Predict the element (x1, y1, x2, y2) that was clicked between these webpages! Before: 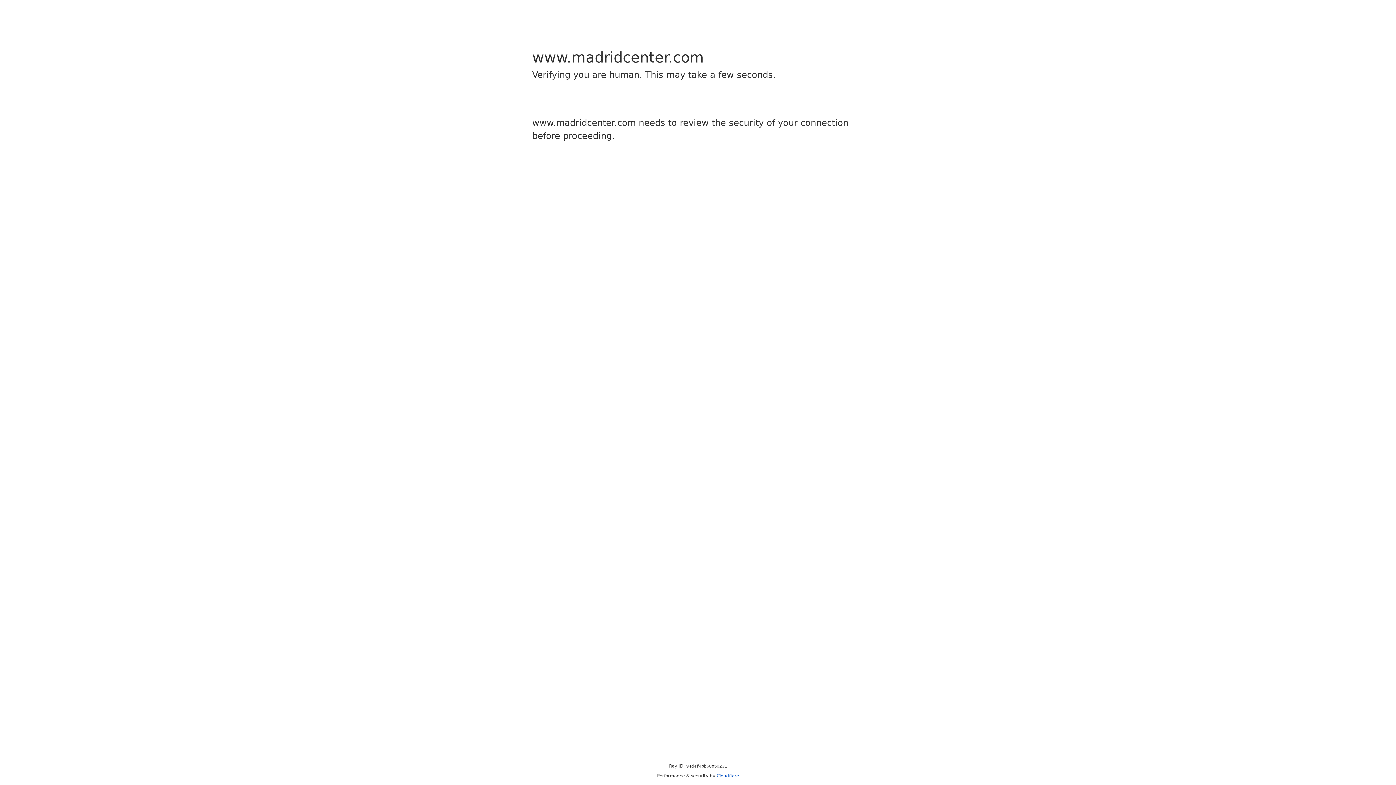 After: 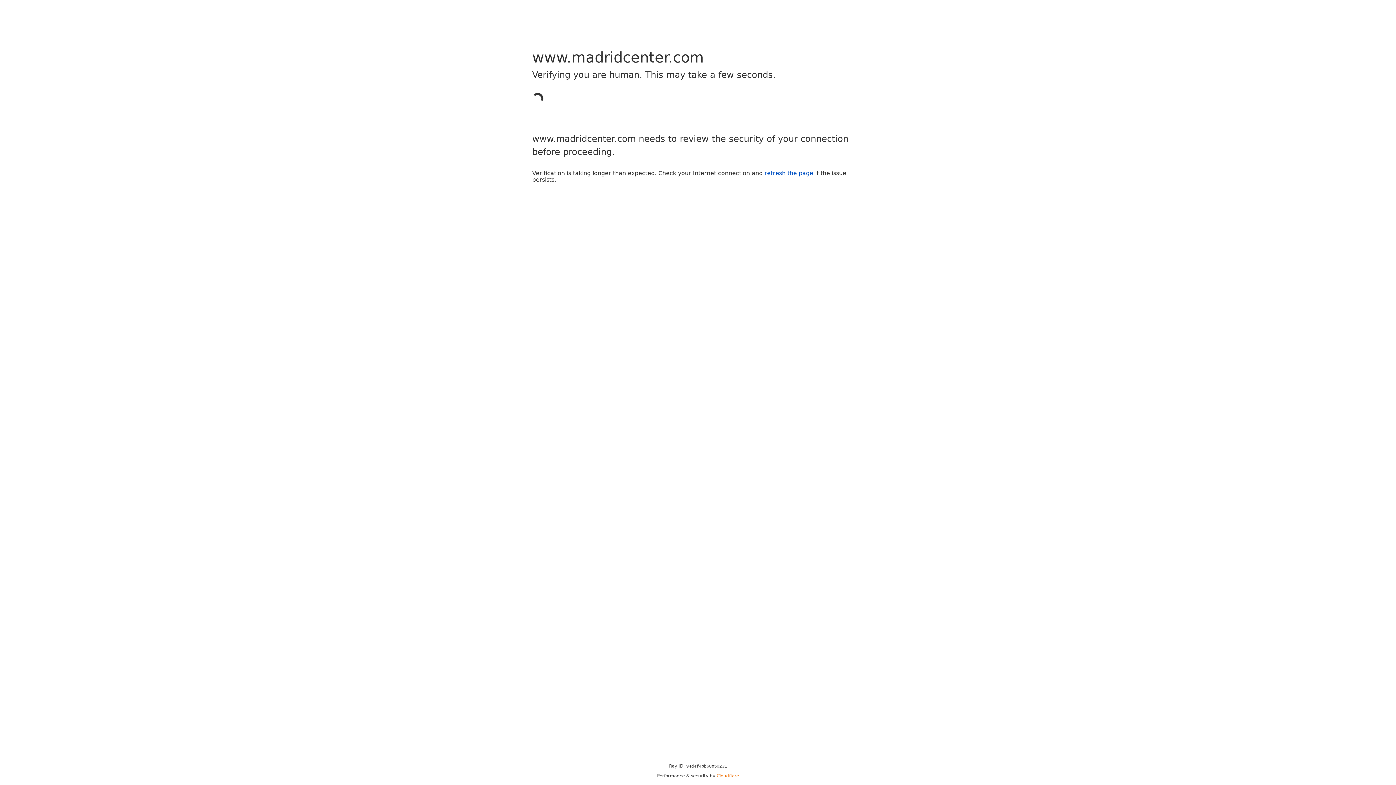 Action: bbox: (716, 773, 739, 778) label: Cloudflare